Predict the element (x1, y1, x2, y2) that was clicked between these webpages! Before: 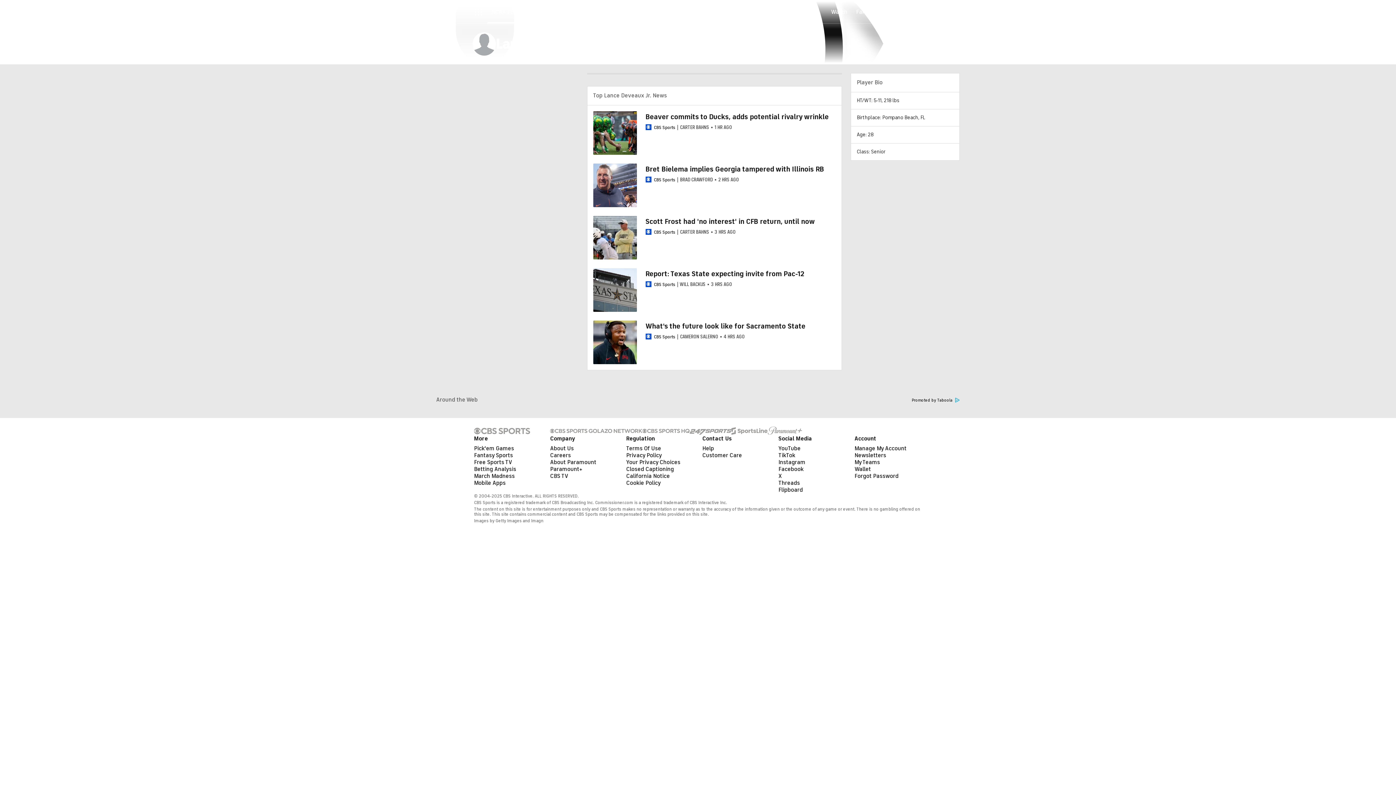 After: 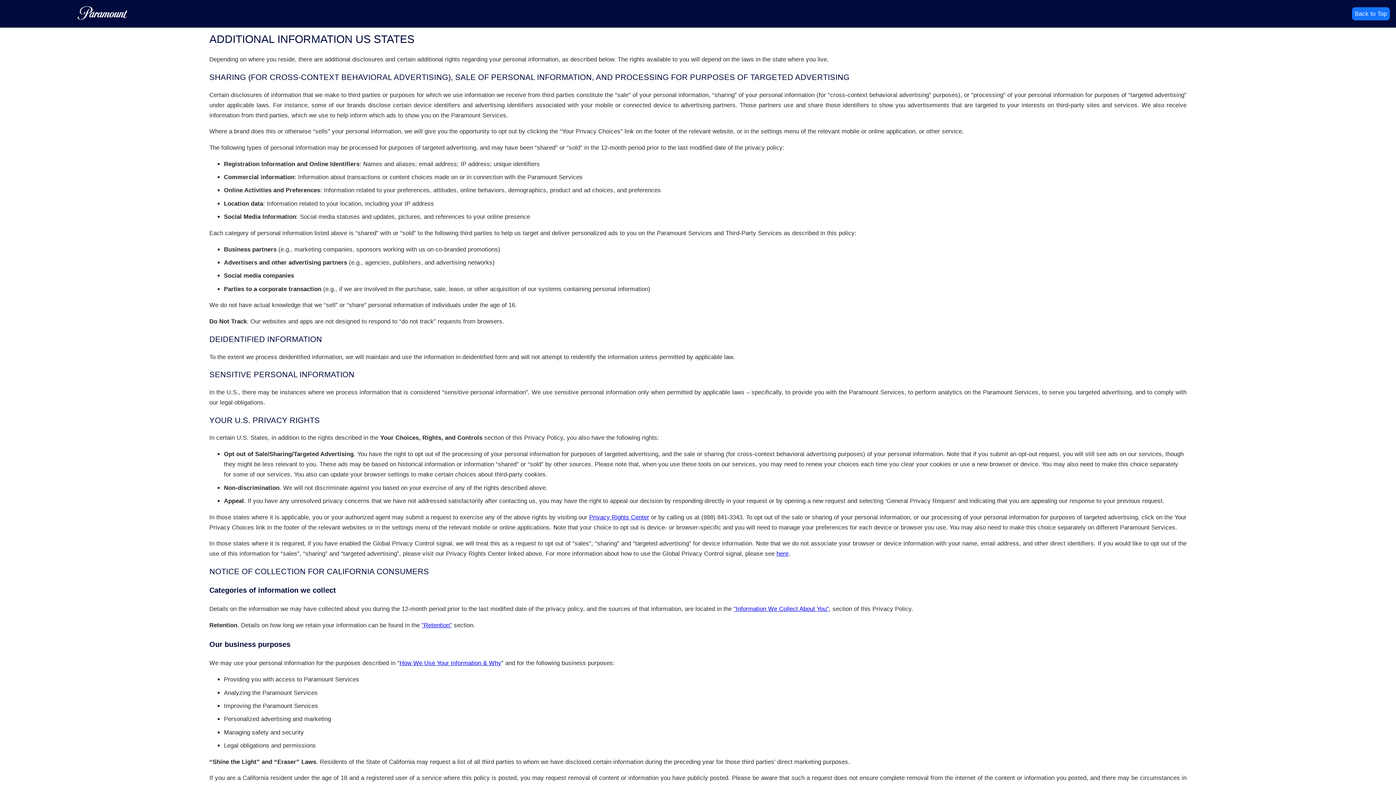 Action: label: California Notice bbox: (626, 472, 670, 480)